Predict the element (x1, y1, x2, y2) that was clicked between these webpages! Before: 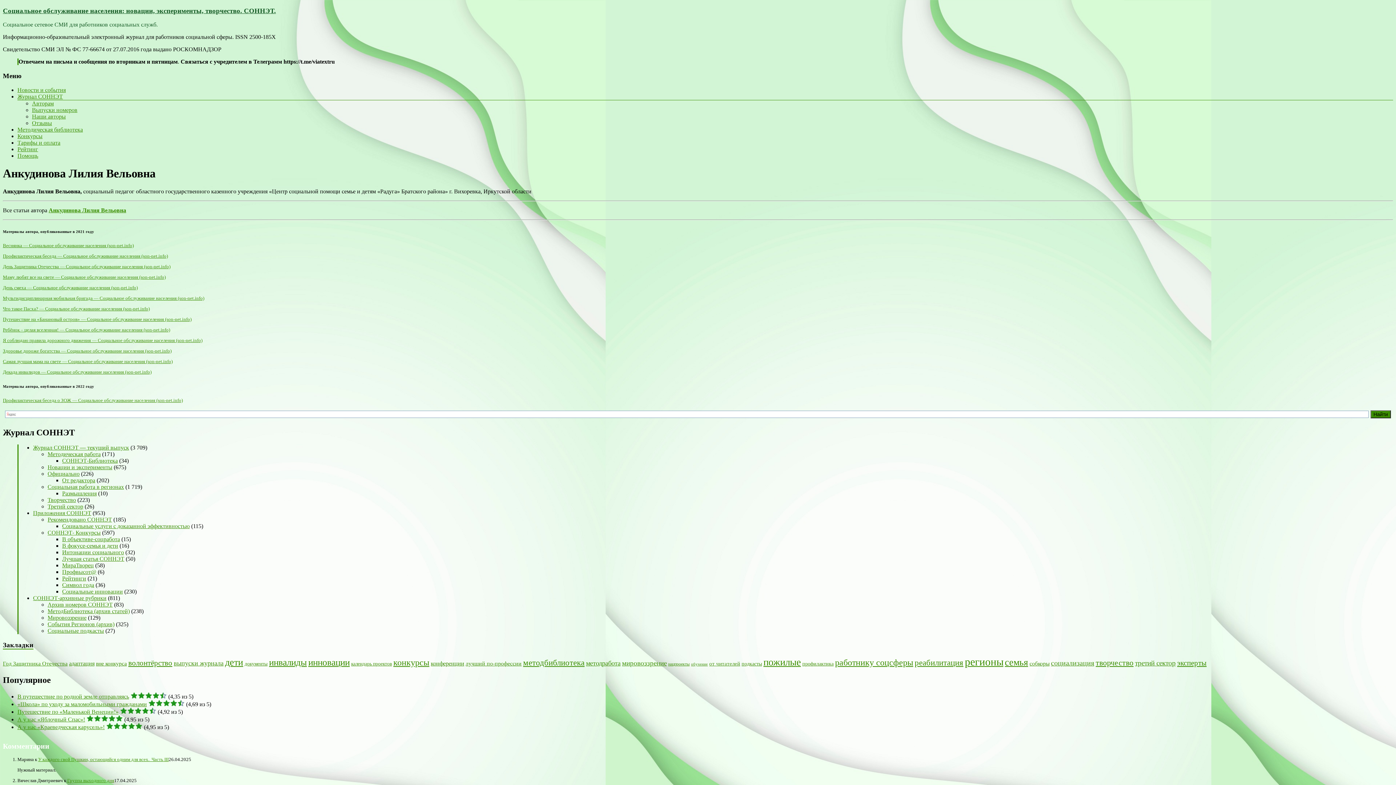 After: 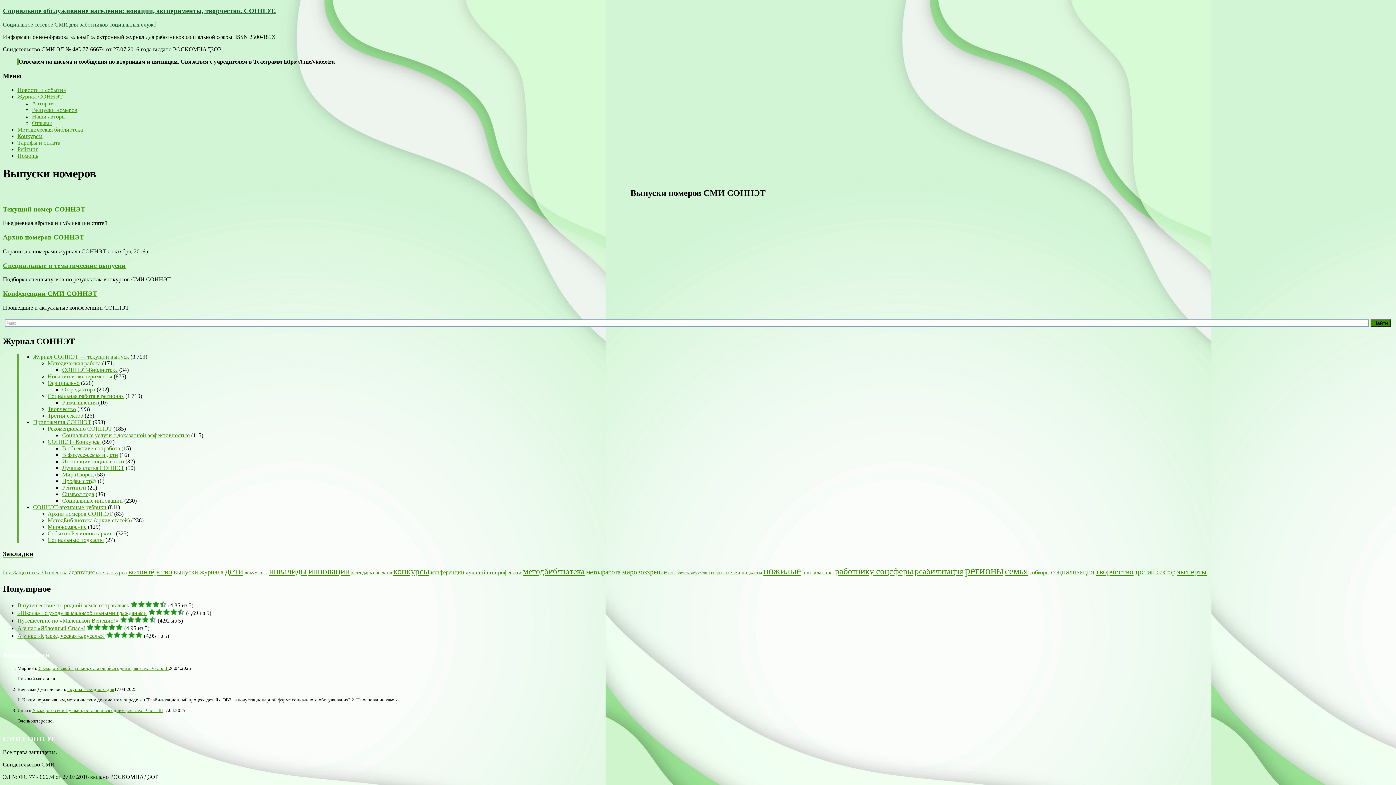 Action: label: Выпуски номеров bbox: (32, 106, 77, 113)